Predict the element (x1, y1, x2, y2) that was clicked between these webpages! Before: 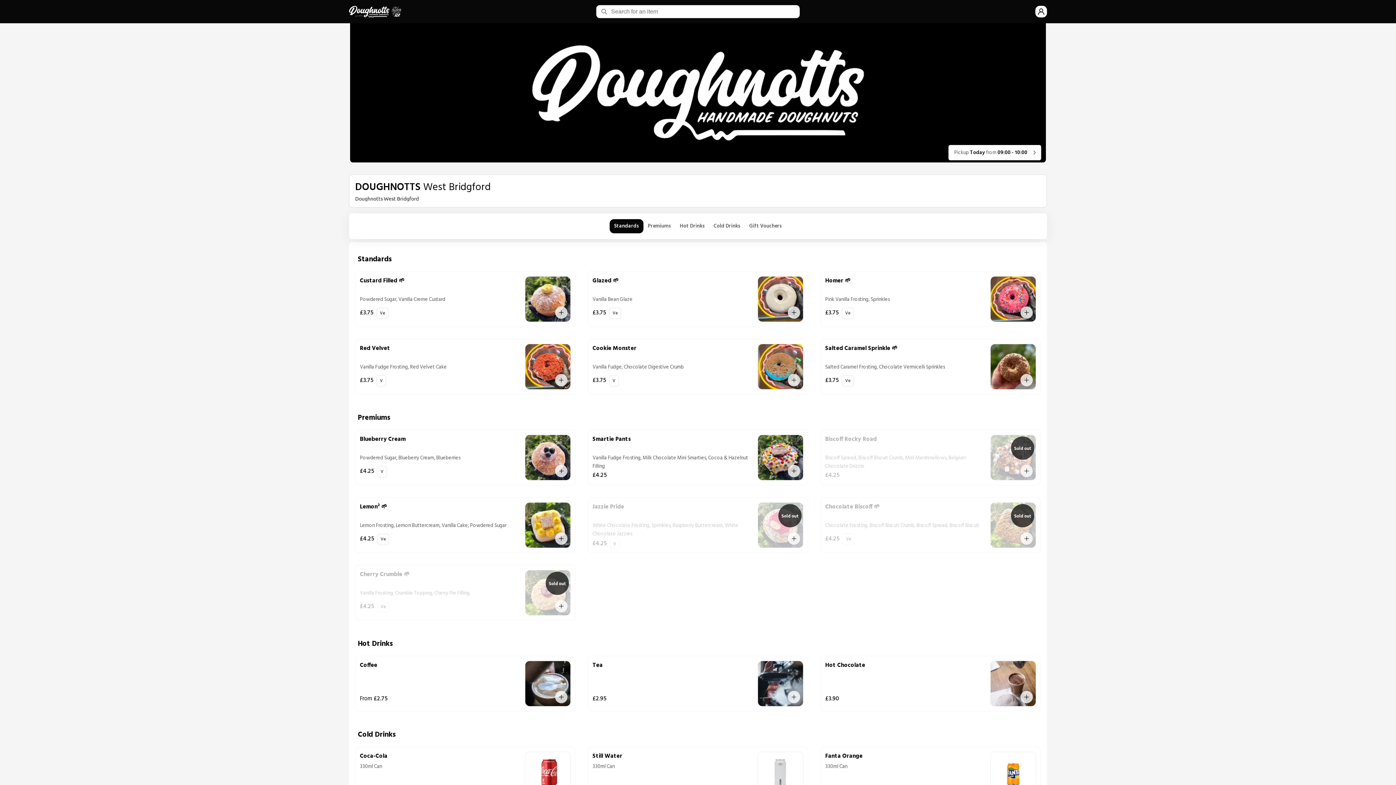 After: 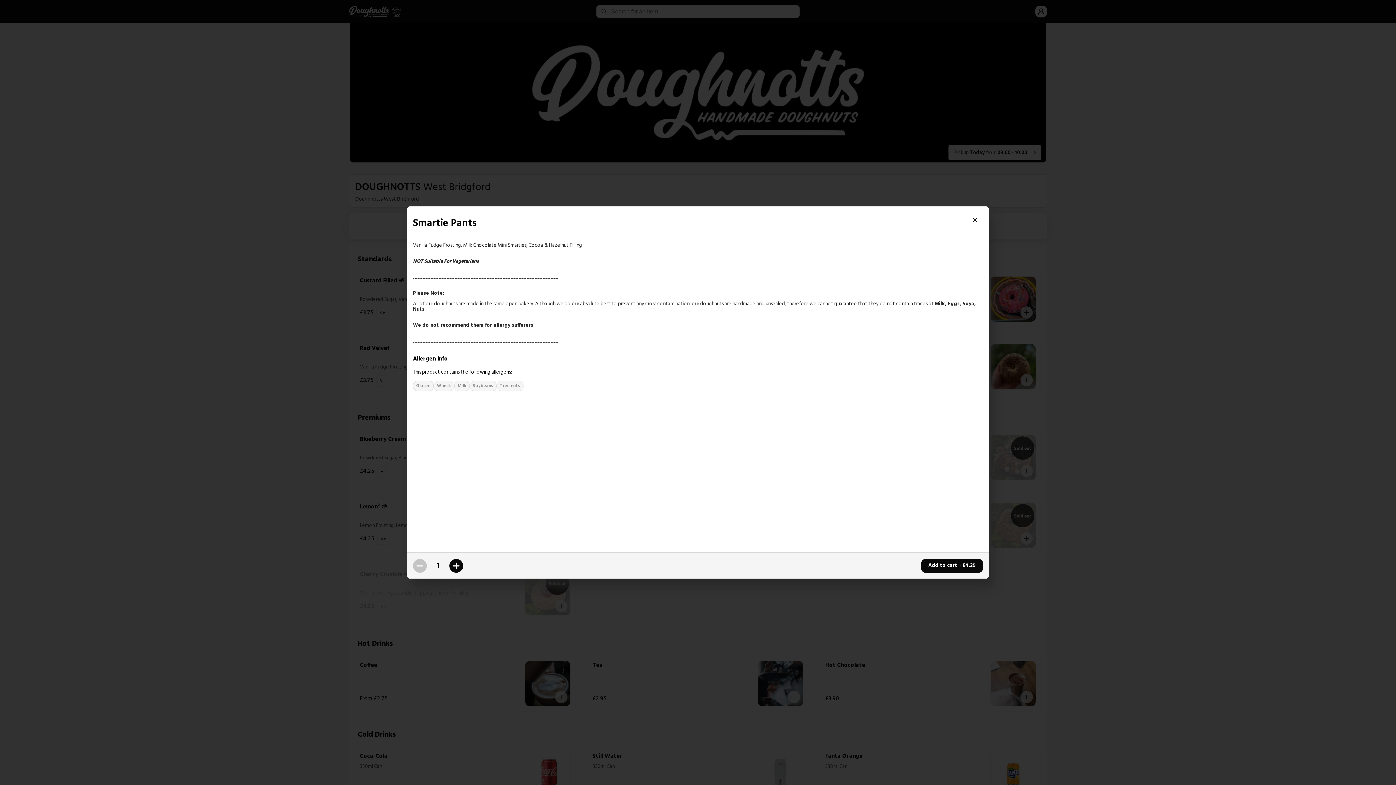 Action: bbox: (587, 429, 808, 485) label: Smartie Pants

Vanilla Fudge Frosting, Milk Chocolate Mini Smarties, Cocoa & Hazelnut Filling

£4.25